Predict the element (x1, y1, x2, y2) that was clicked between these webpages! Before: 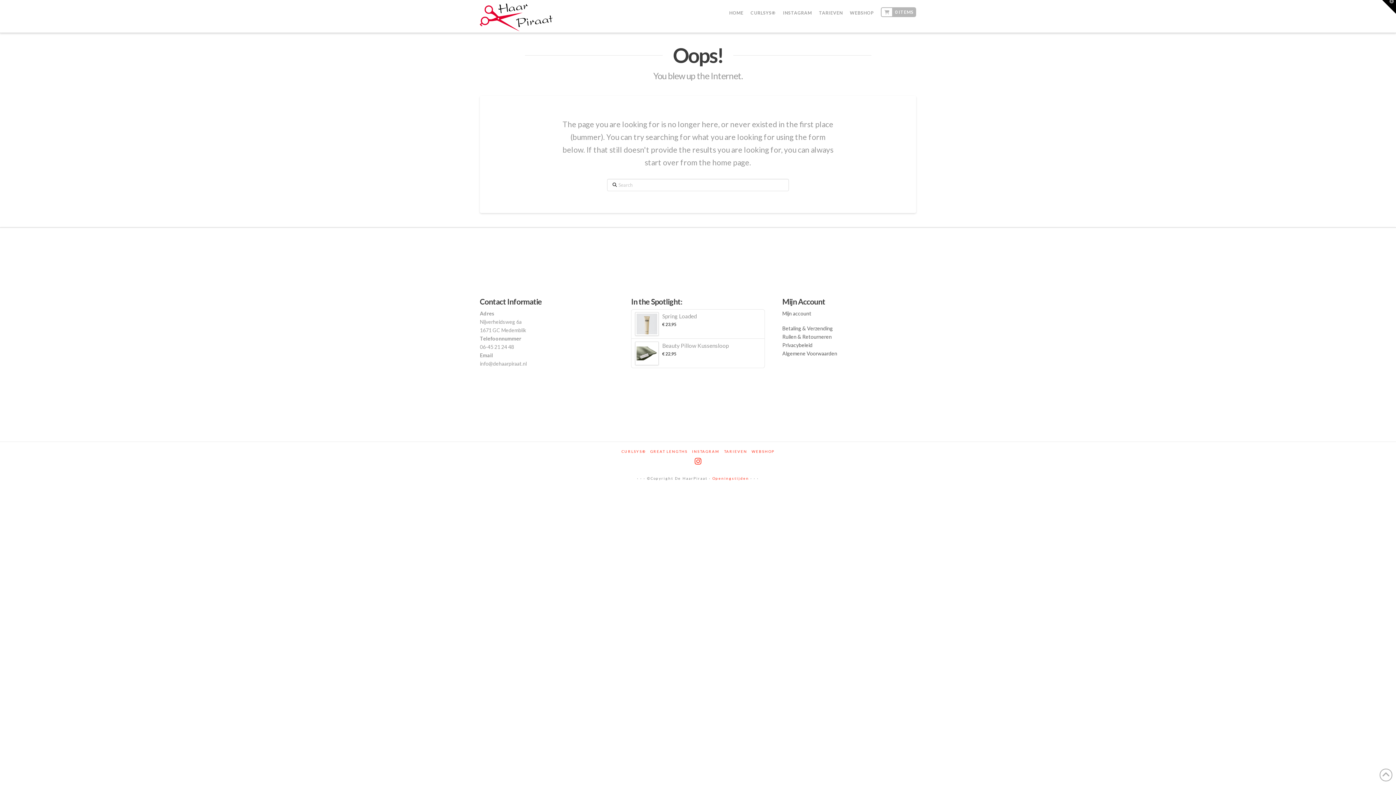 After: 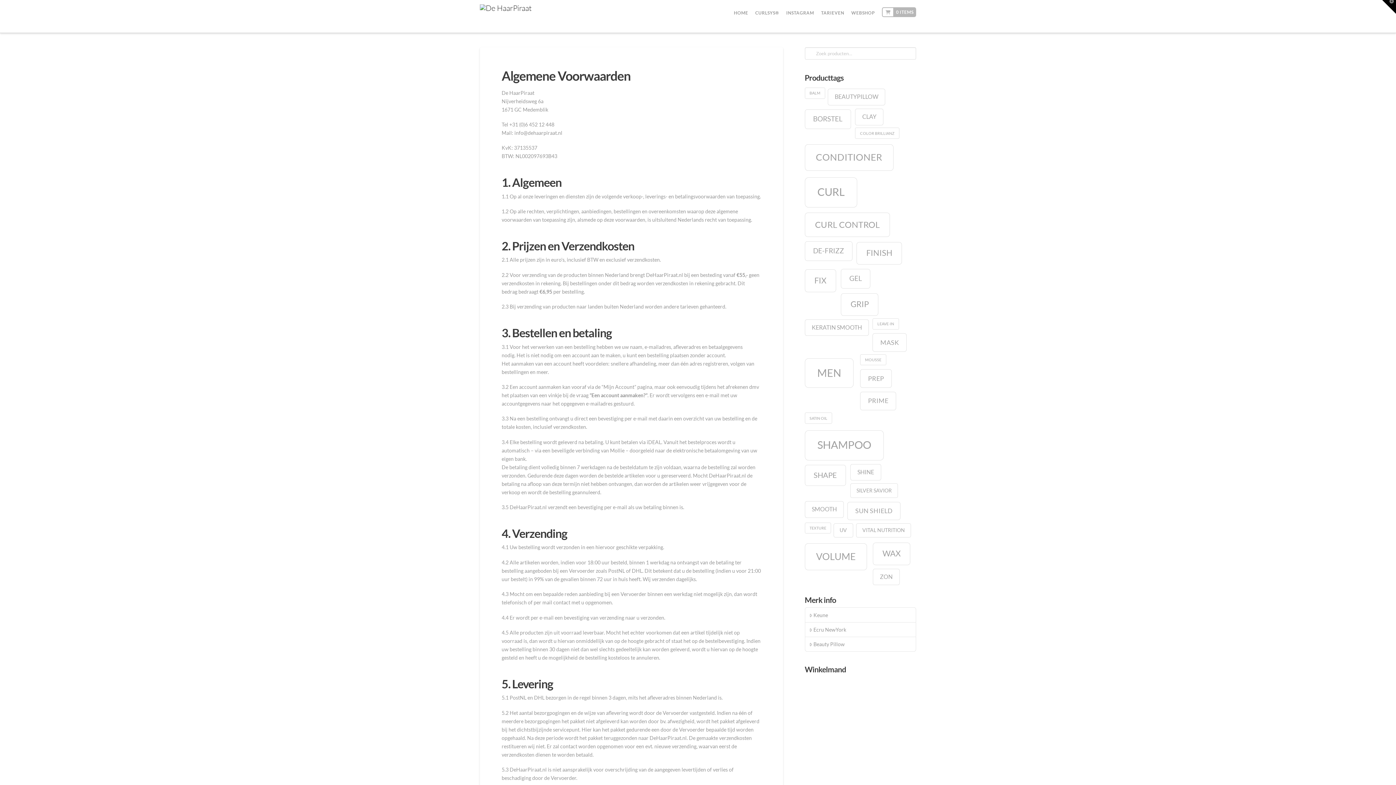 Action: bbox: (782, 350, 837, 356) label: Algemene Voorwaarden